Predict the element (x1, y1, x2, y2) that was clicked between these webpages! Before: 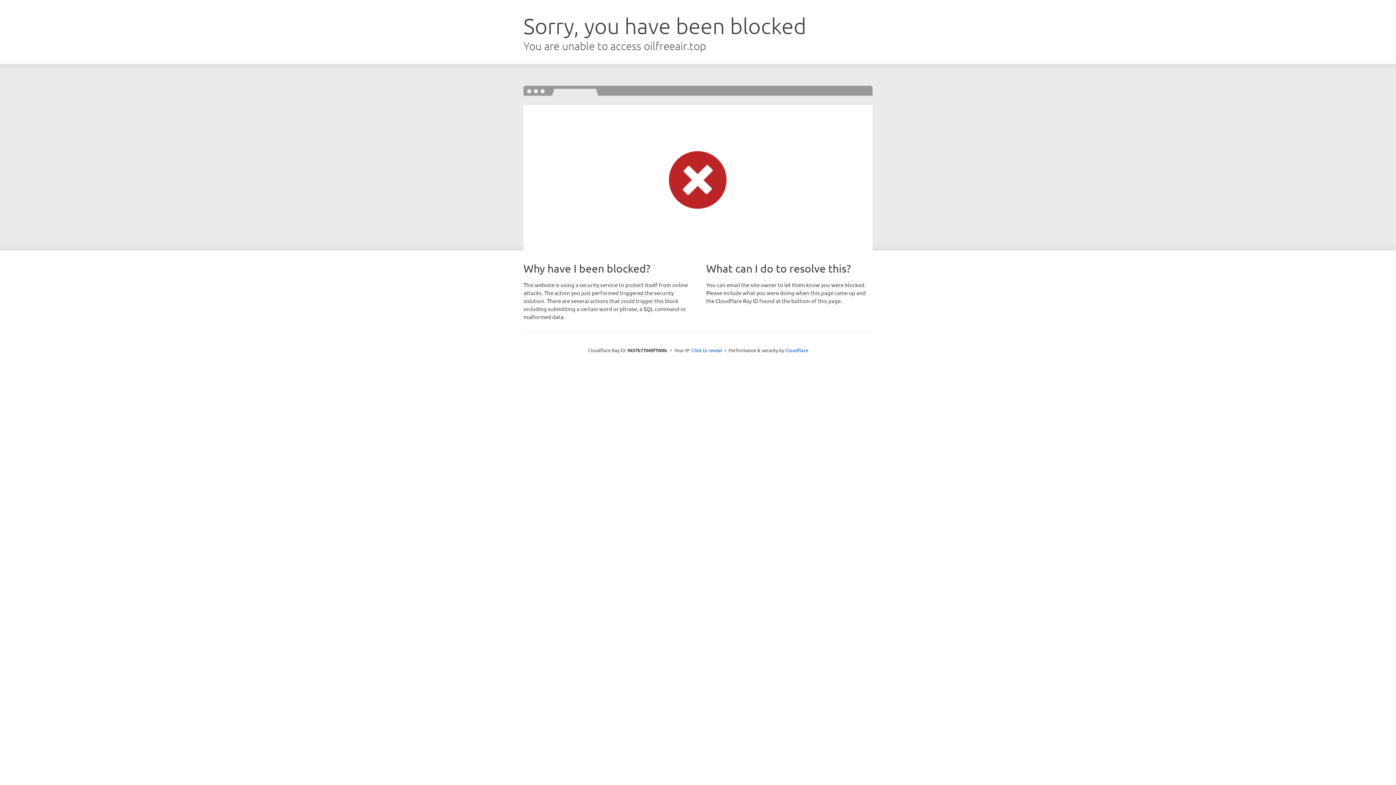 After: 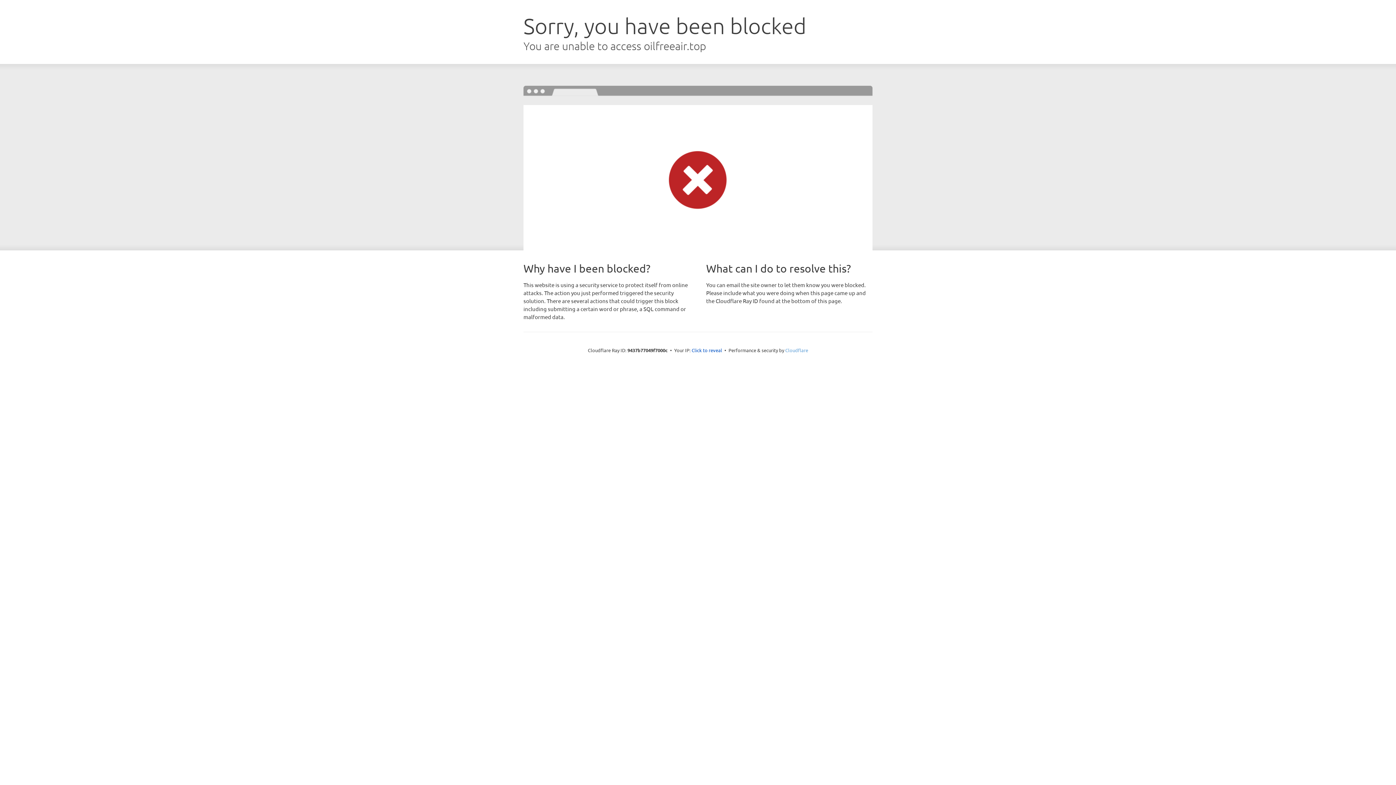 Action: label: Cloudflare bbox: (785, 347, 808, 353)